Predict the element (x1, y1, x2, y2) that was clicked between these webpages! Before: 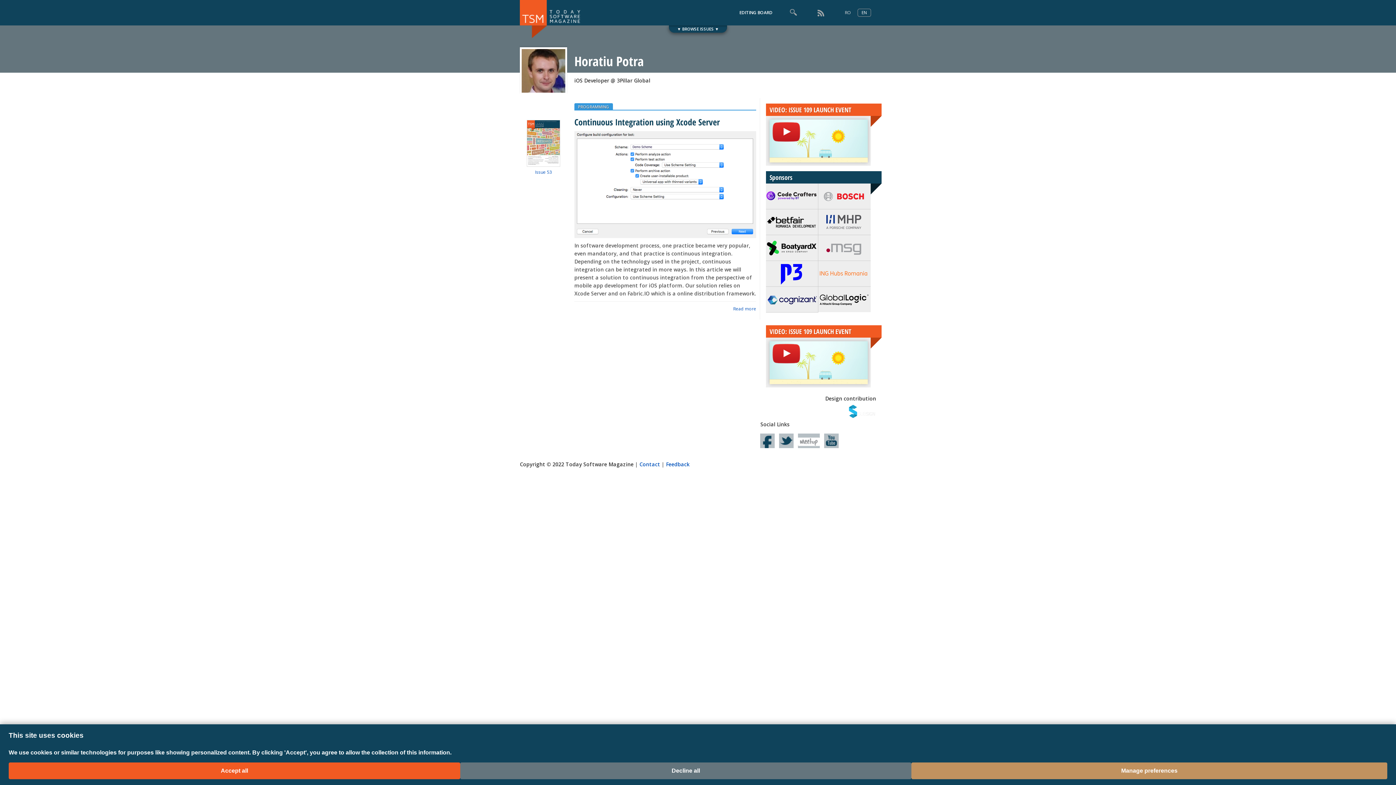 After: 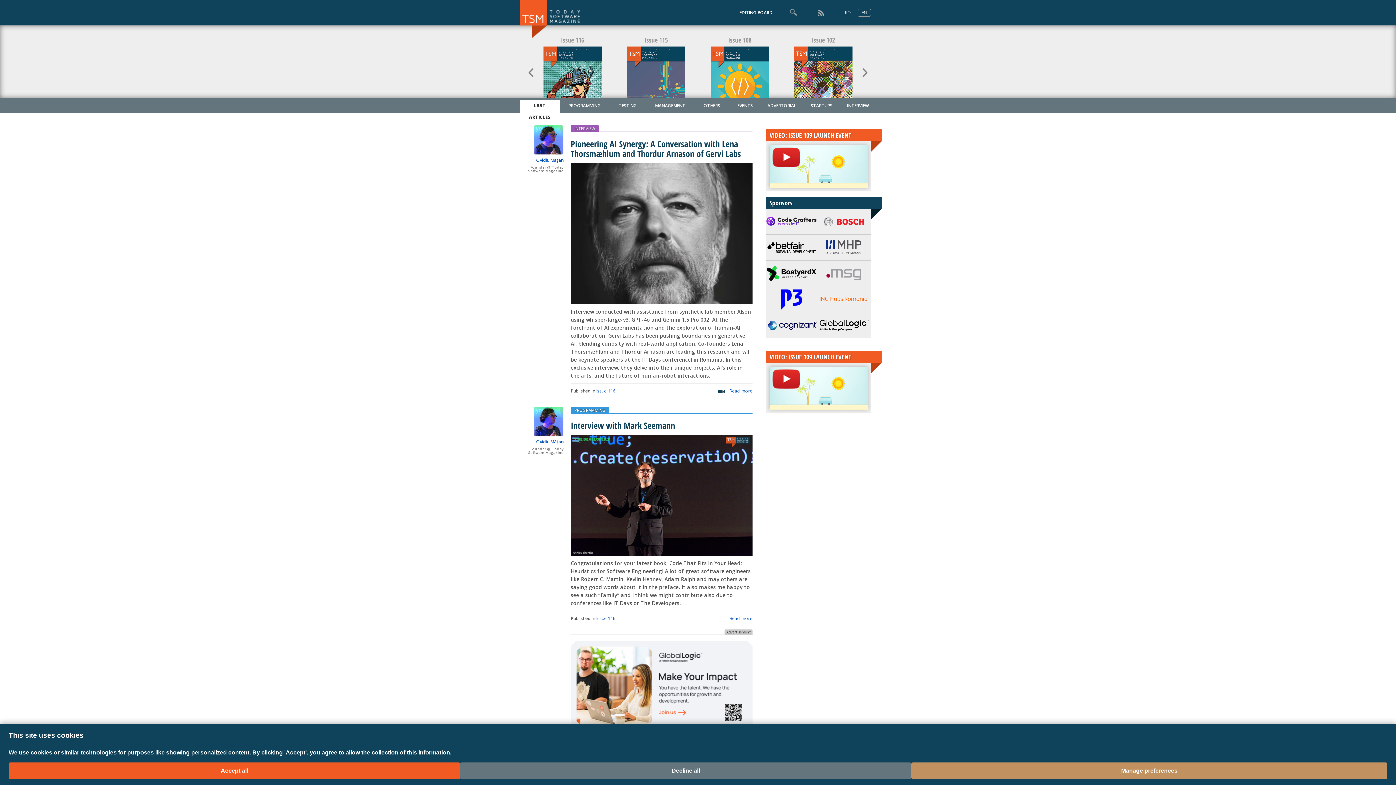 Action: bbox: (520, 0, 581, 25)